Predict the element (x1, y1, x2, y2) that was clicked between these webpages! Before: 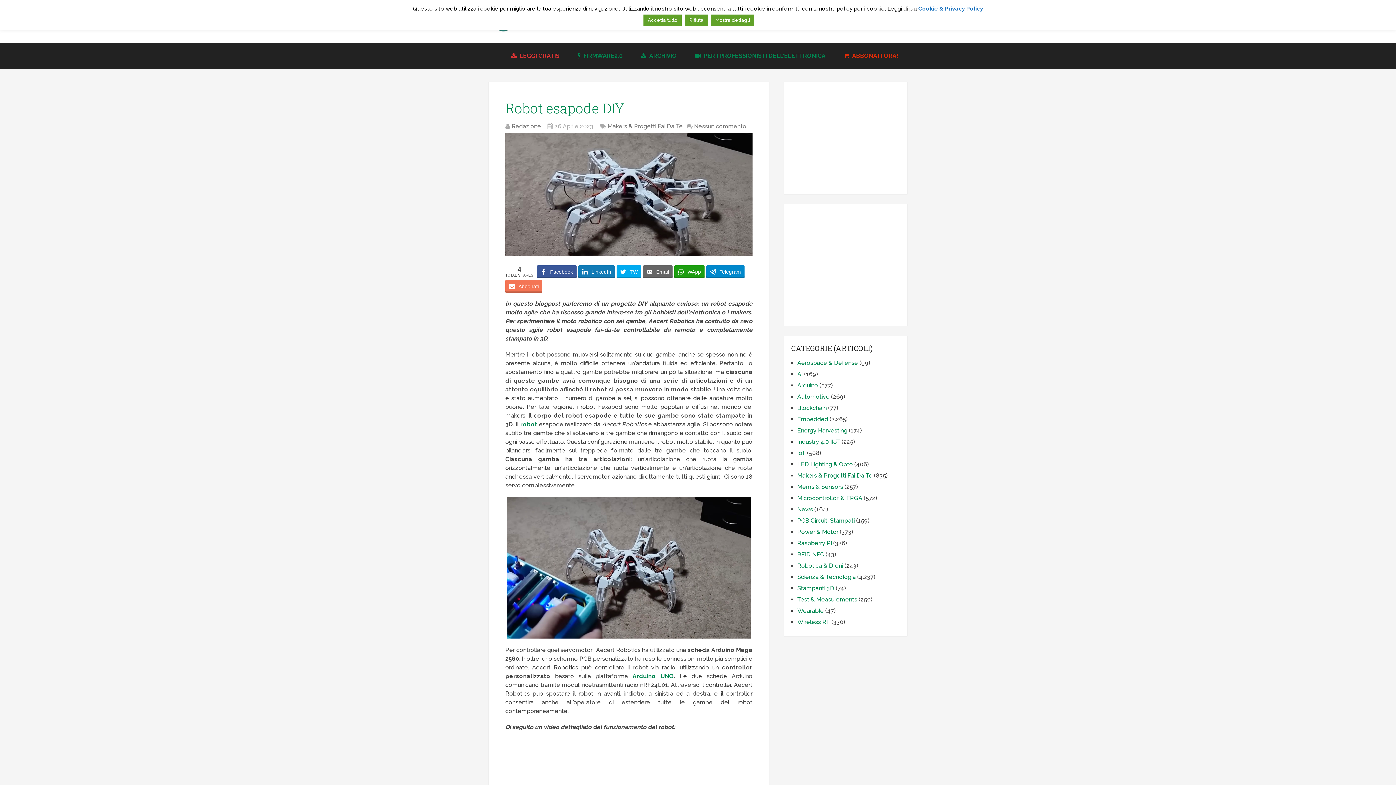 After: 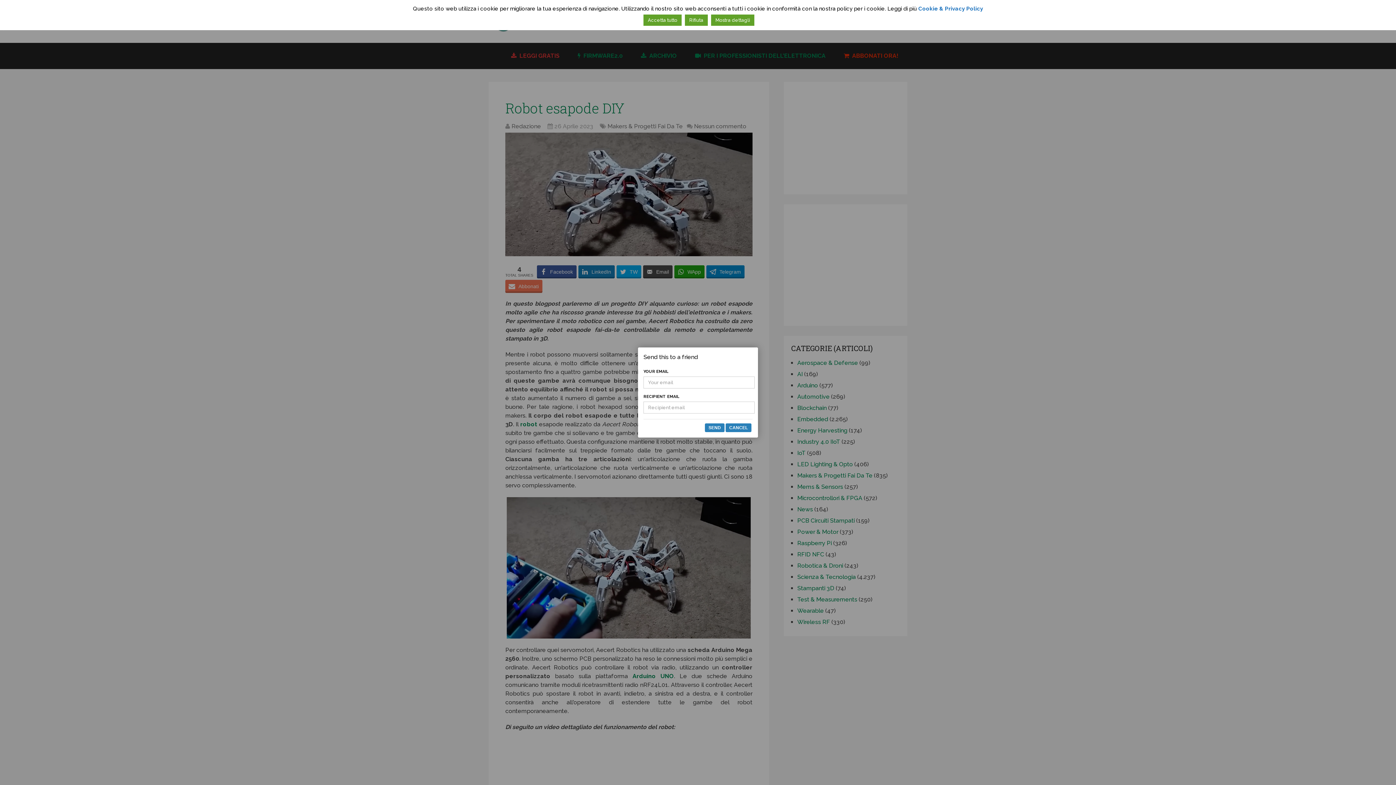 Action: label: Email bbox: (643, 265, 672, 278)